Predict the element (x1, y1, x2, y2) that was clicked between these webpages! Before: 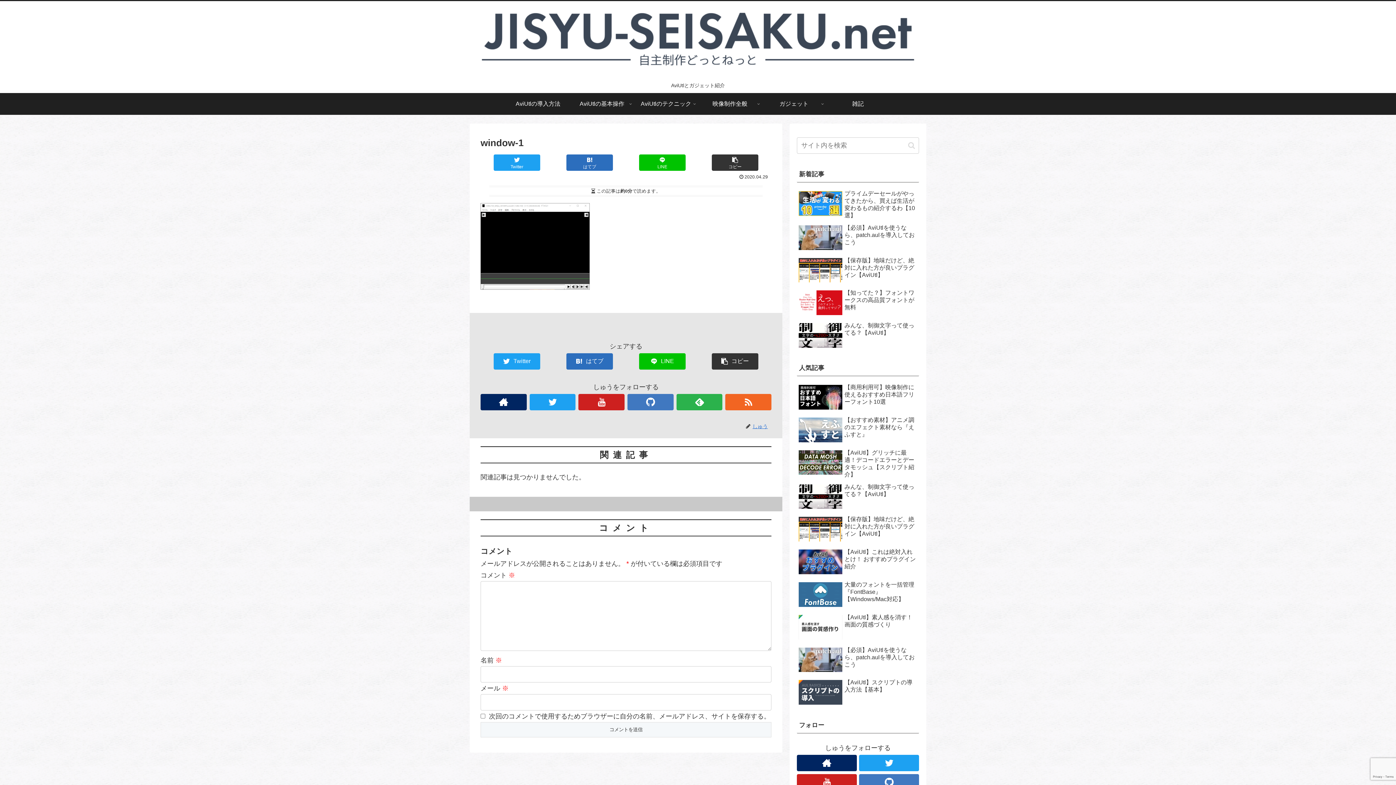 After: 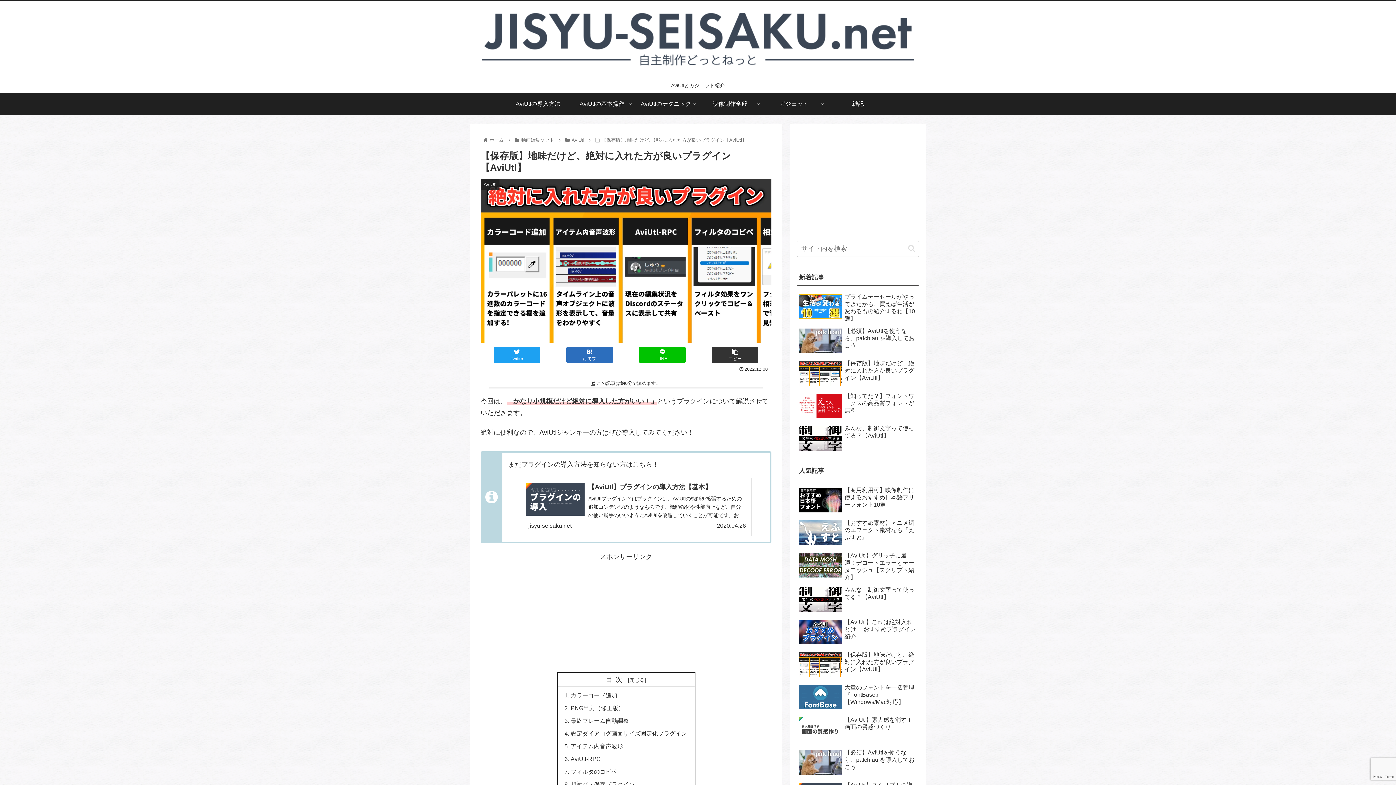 Action: bbox: (797, 255, 919, 286) label: 【保存版】地味だけど、絶対に入れた方が良いプラグイン【AviUtl】